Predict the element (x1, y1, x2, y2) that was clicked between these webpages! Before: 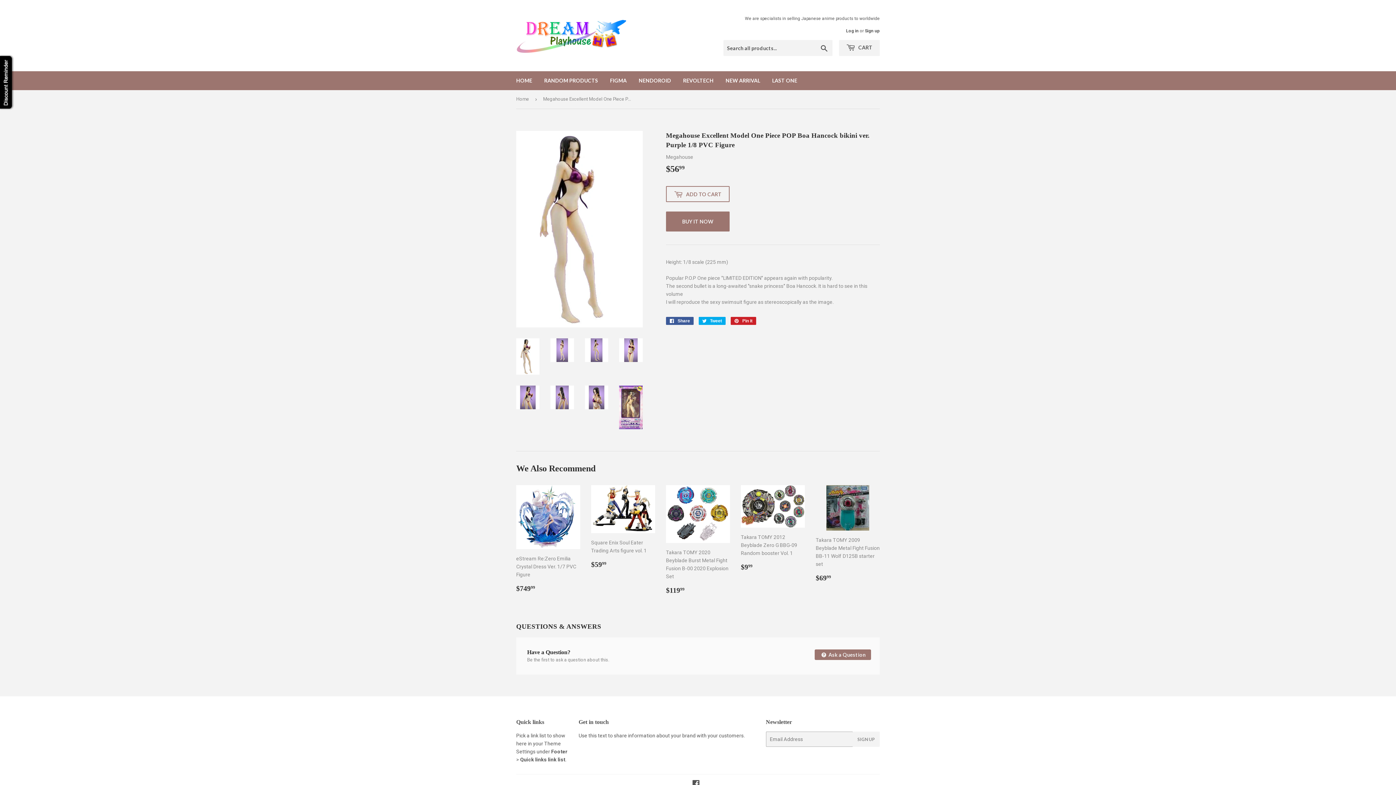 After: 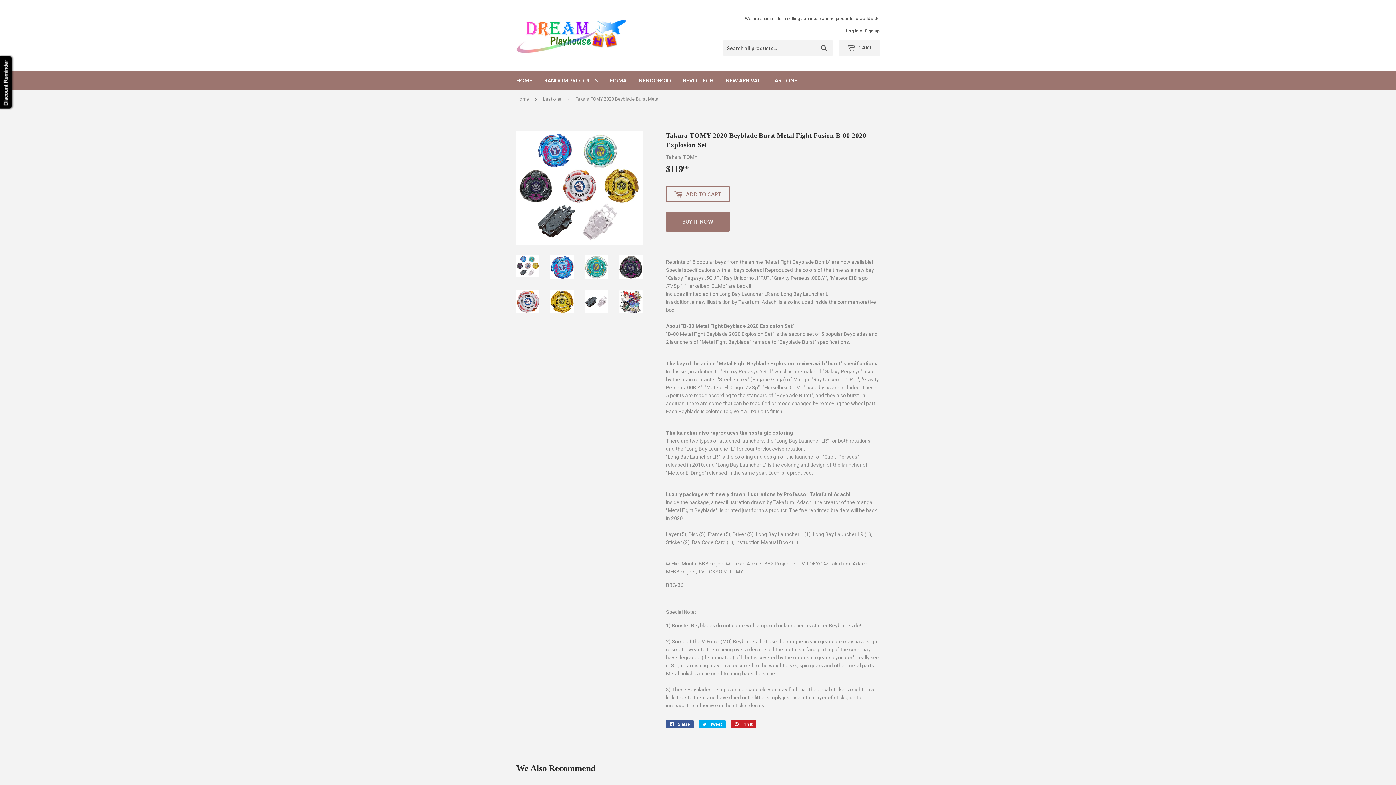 Action: bbox: (666, 485, 730, 601) label: Takara TOMY 2020 Beyblade Burst Metal Fight Fusion B-00 2020 Explosion Set

Regular price
$11999
$119.99